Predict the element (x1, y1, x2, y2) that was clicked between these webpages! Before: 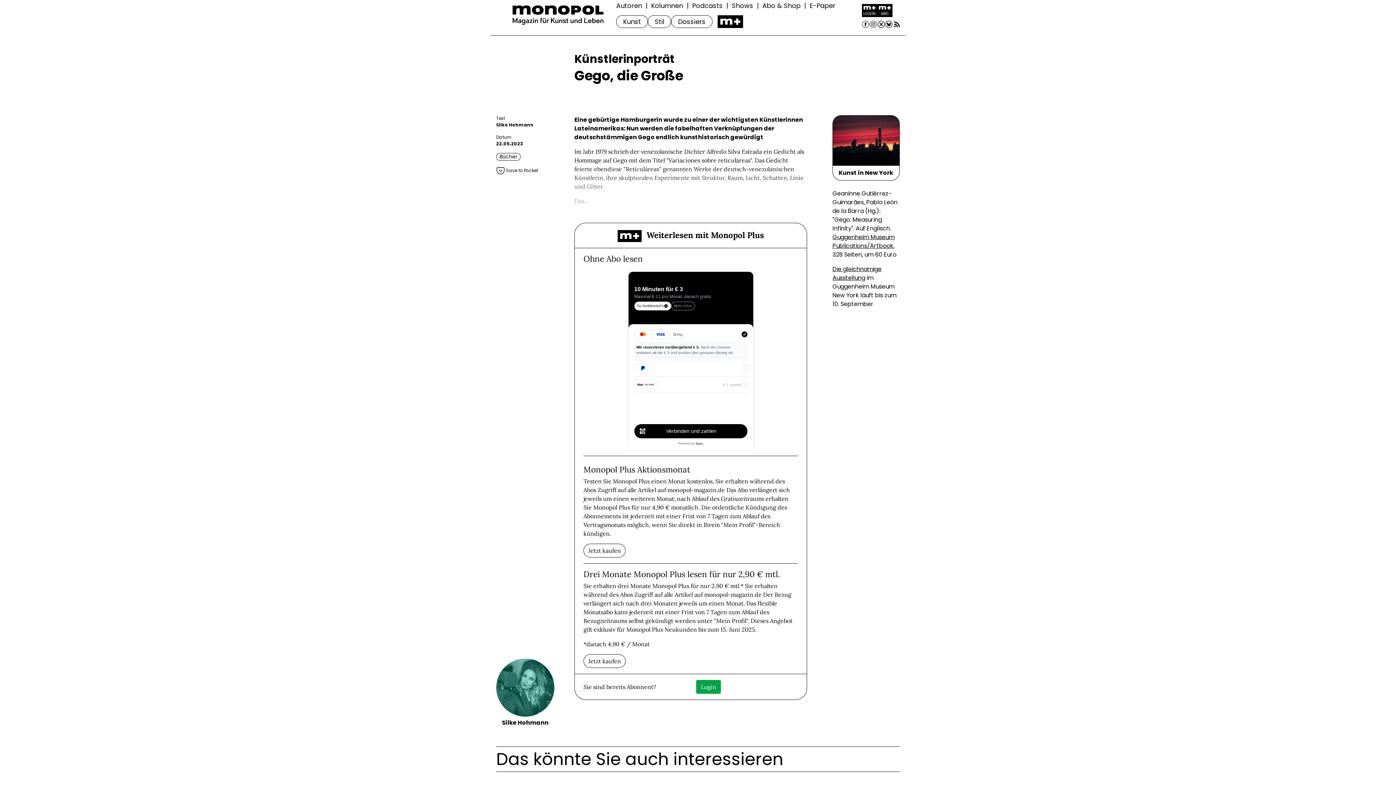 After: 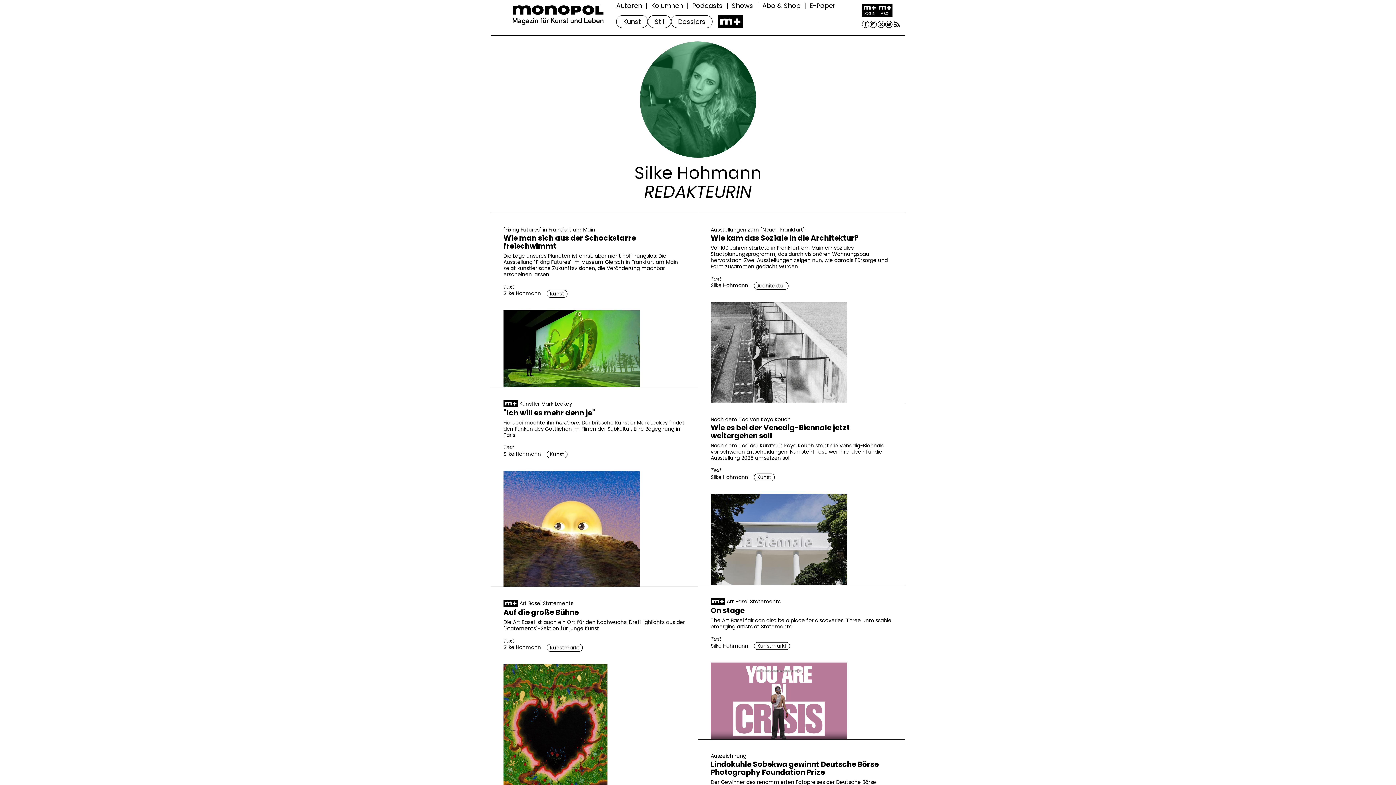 Action: bbox: (496, 658, 554, 717)